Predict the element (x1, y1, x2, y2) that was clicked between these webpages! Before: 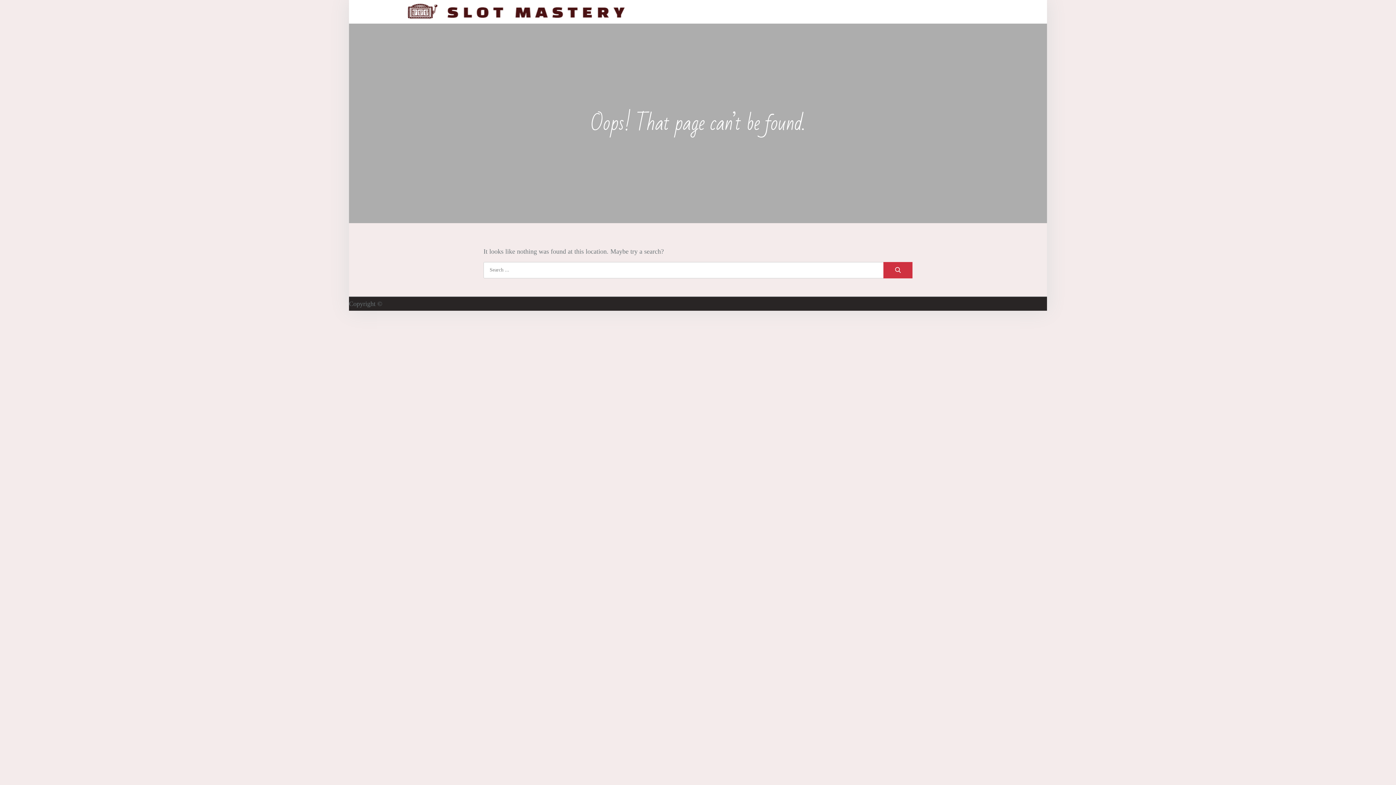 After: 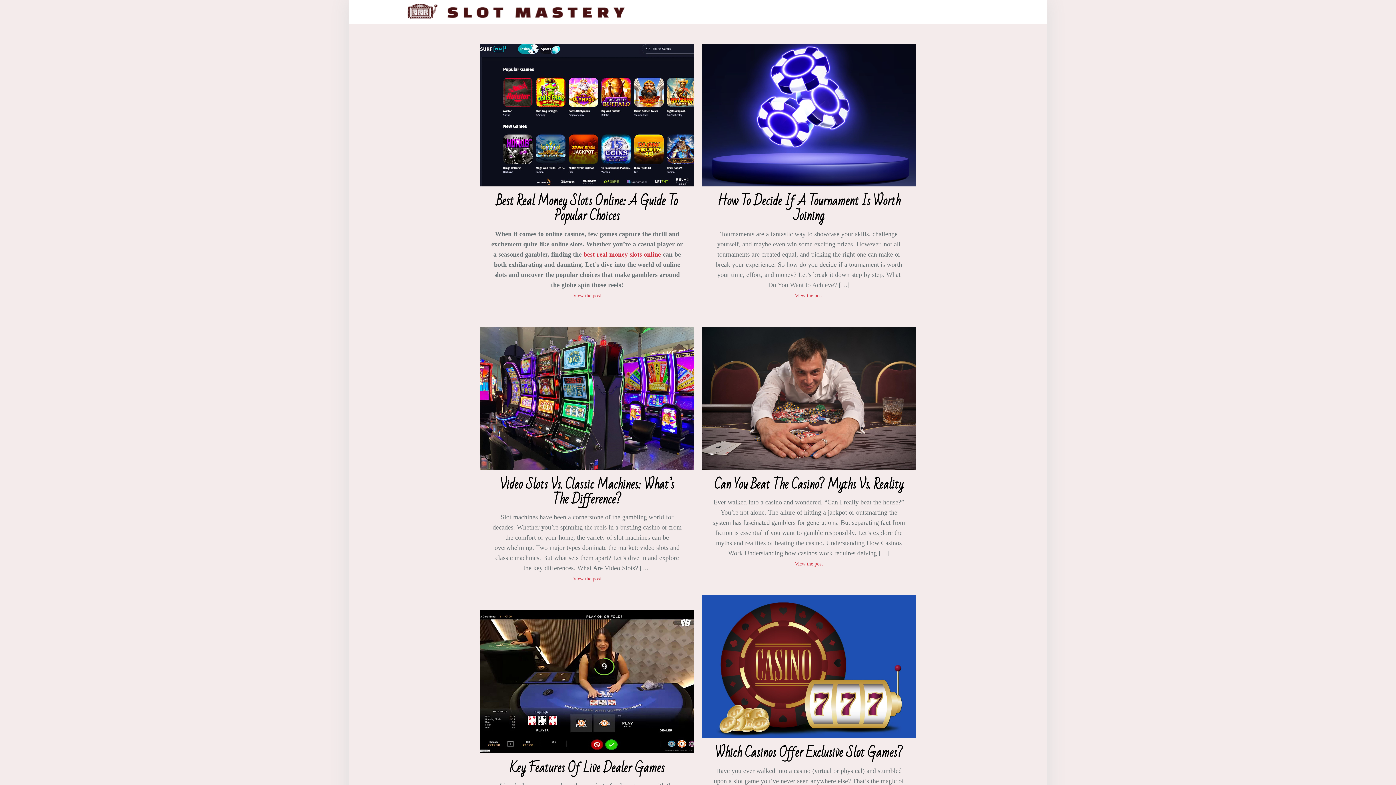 Action: bbox: (407, 7, 625, 14)